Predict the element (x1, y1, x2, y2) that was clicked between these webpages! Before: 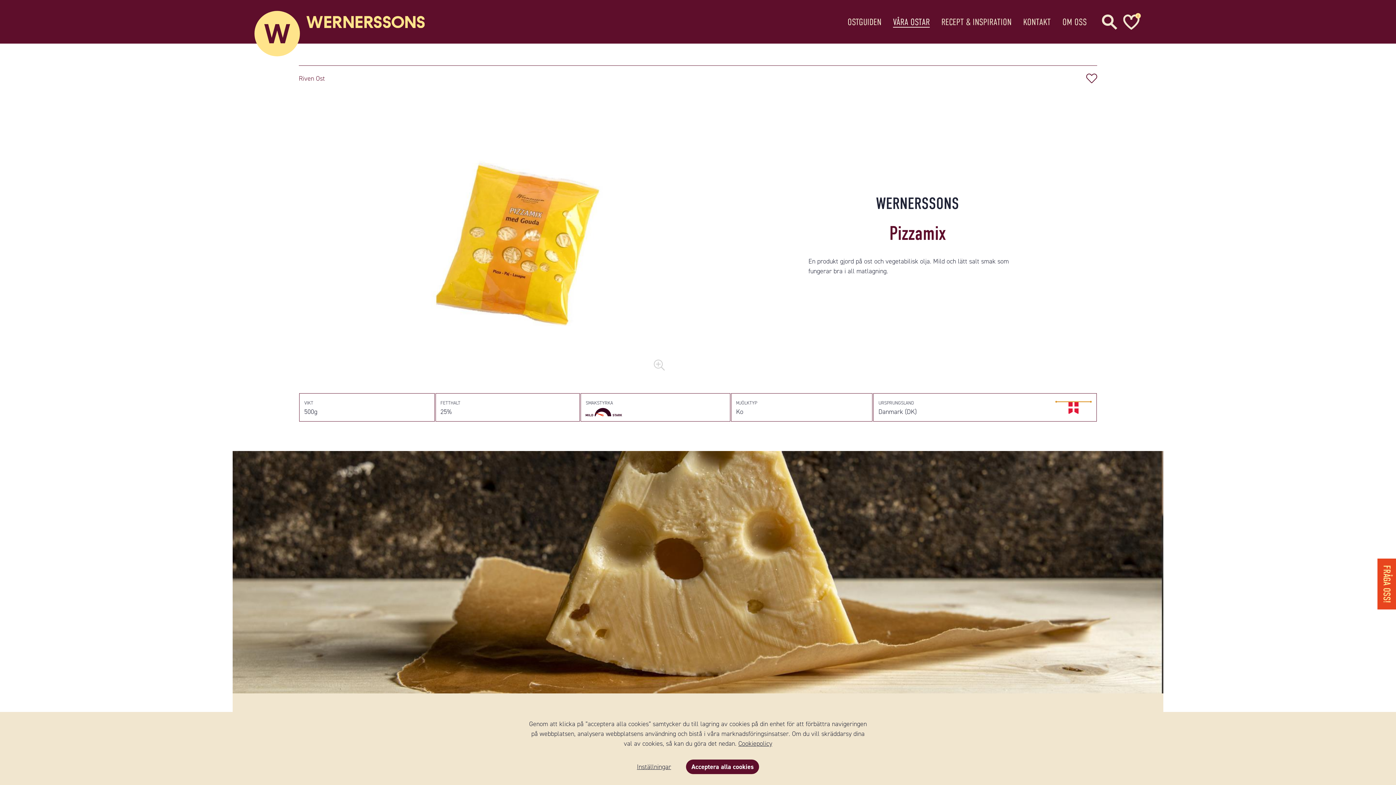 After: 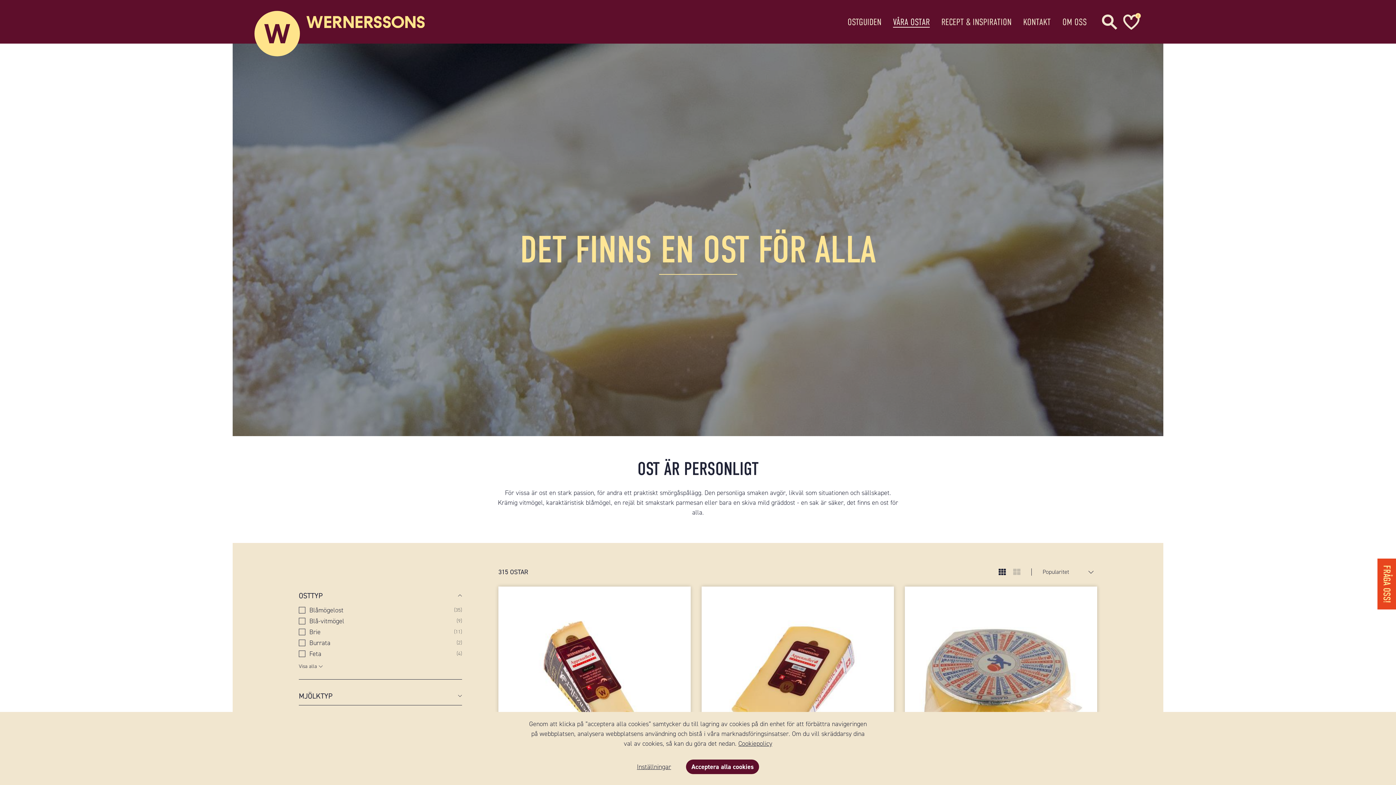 Action: bbox: (893, 16, 929, 27) label: VÅRA OSTAR